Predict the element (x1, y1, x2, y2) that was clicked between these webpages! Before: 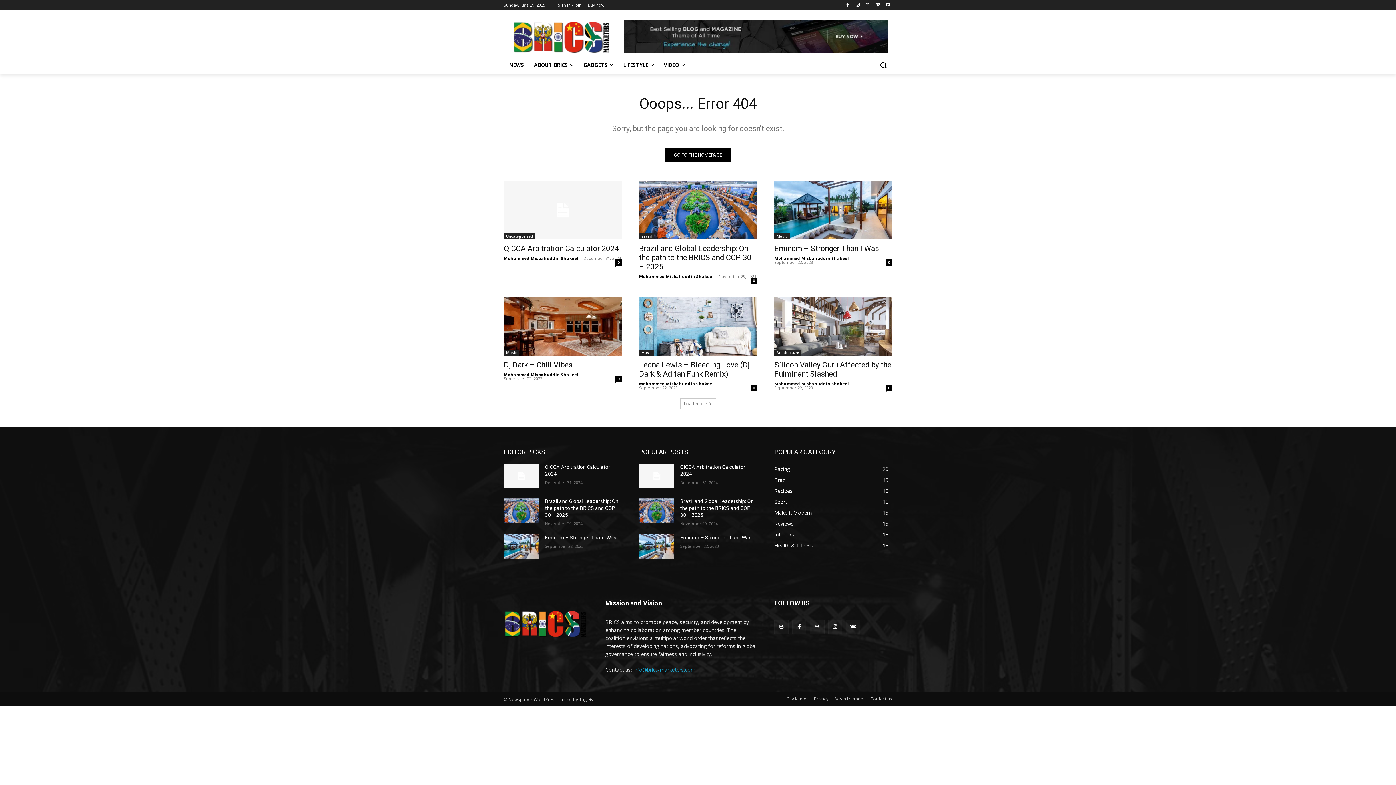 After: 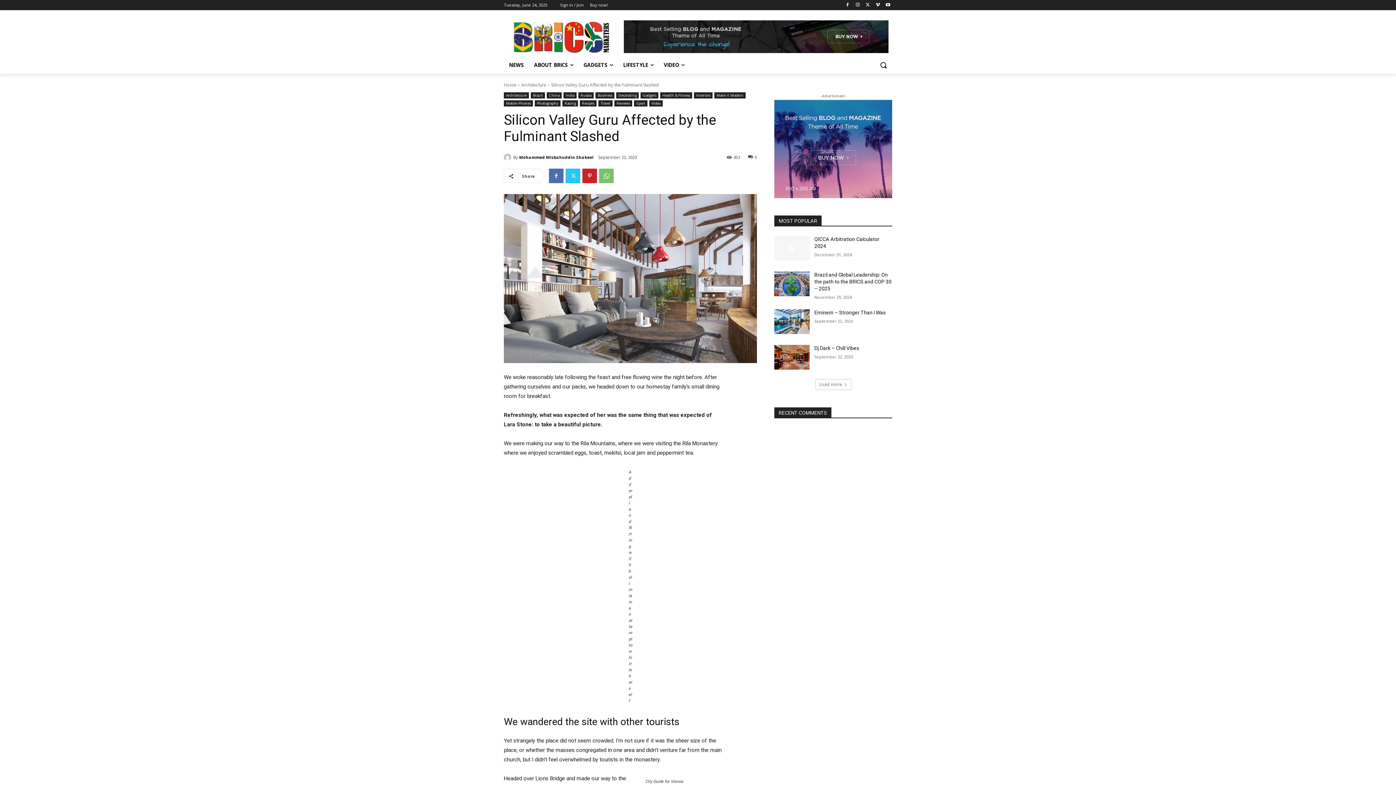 Action: bbox: (774, 297, 892, 356)